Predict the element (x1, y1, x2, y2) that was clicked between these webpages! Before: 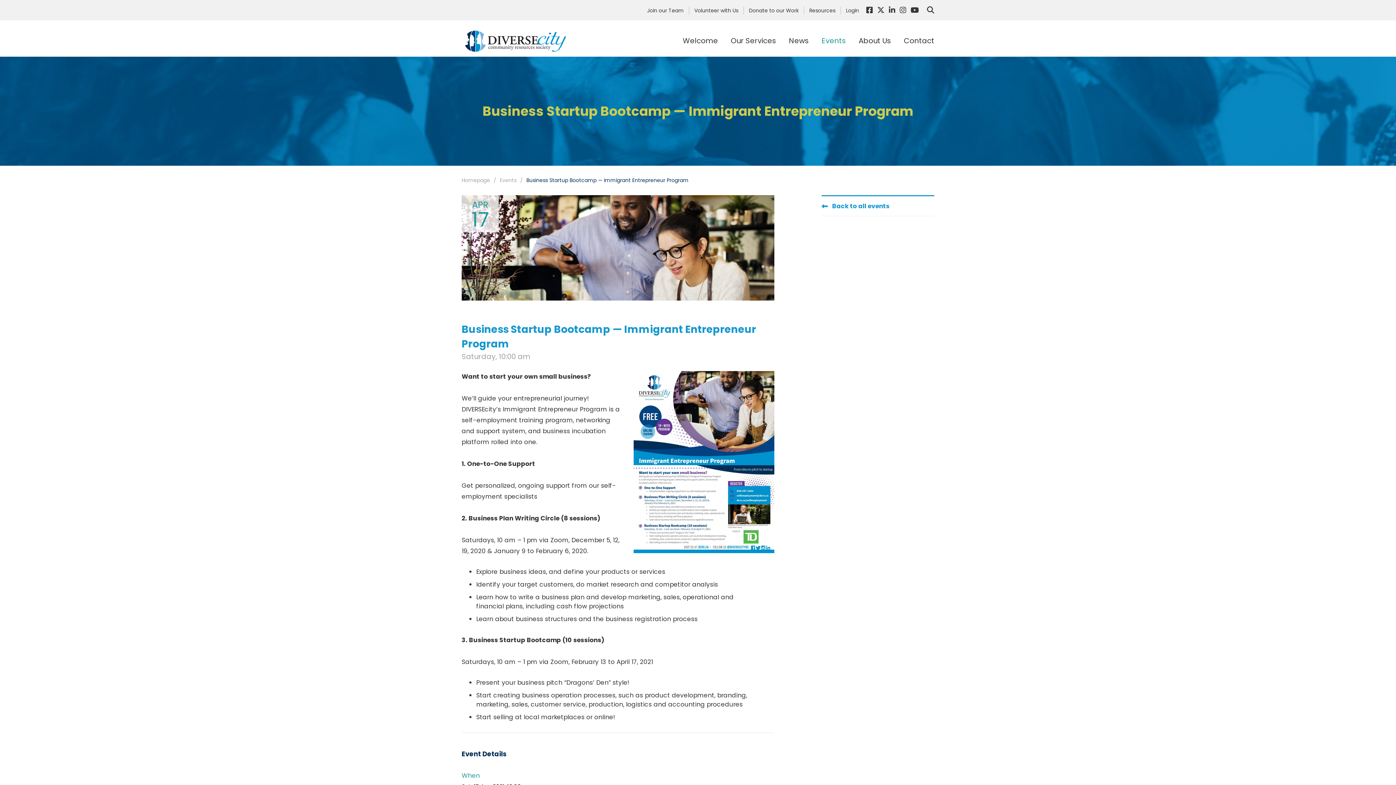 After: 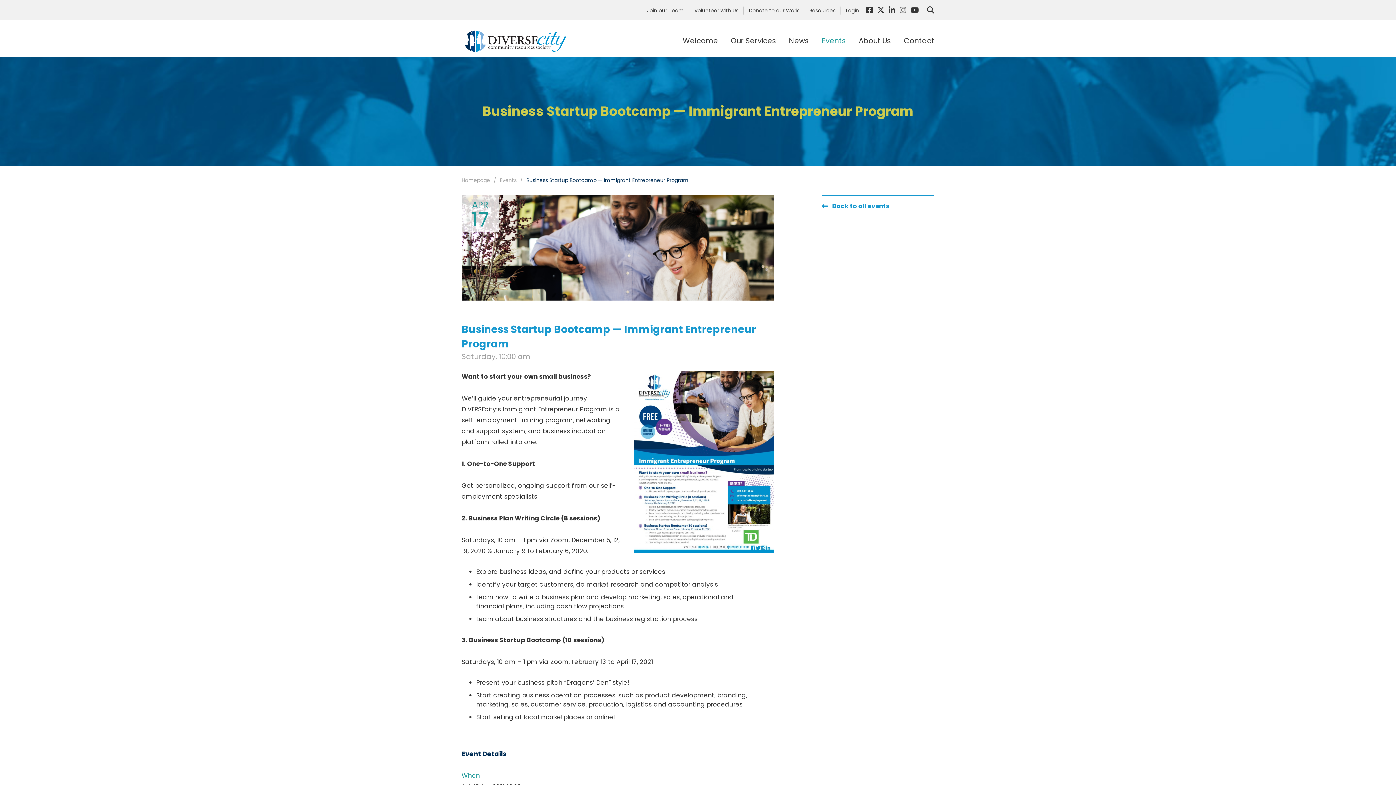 Action: bbox: (900, 5, 906, 15)